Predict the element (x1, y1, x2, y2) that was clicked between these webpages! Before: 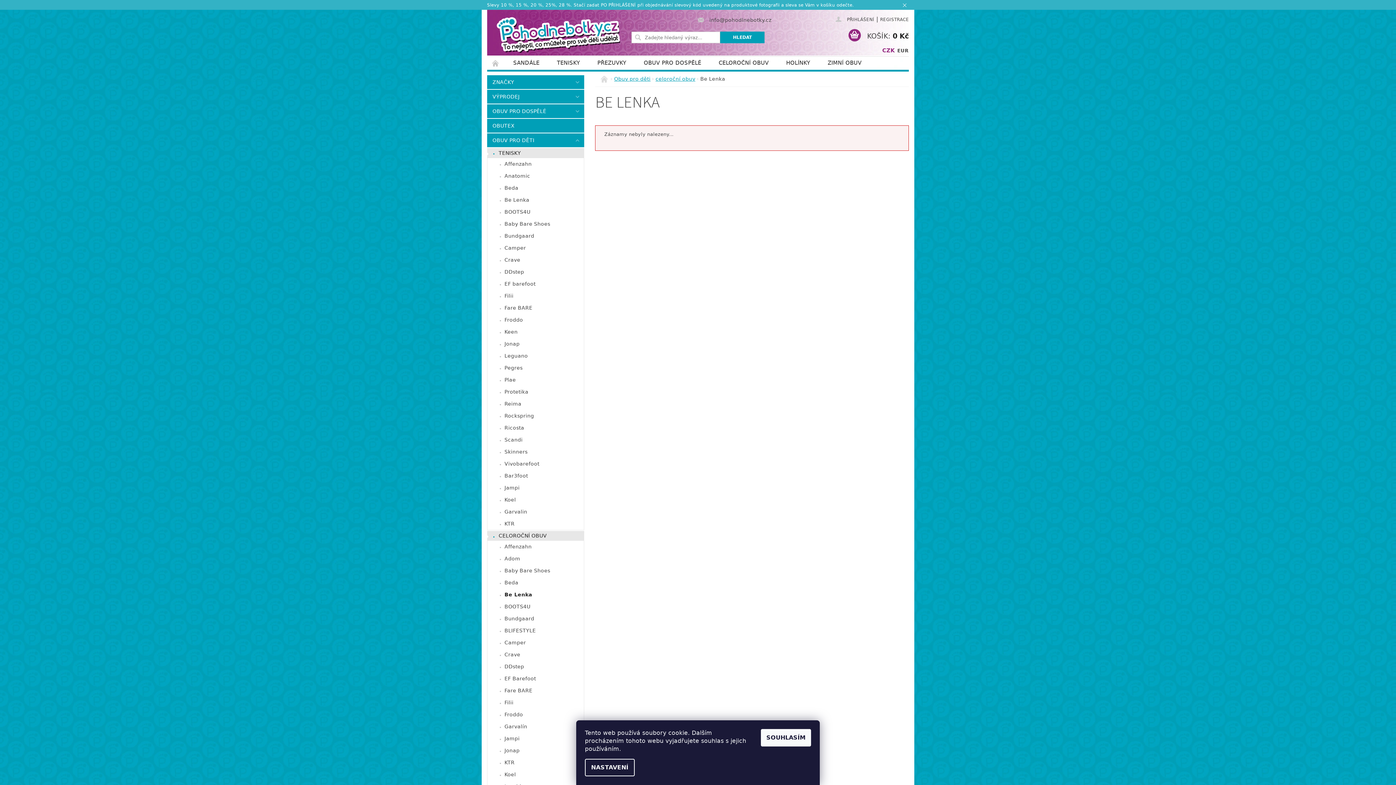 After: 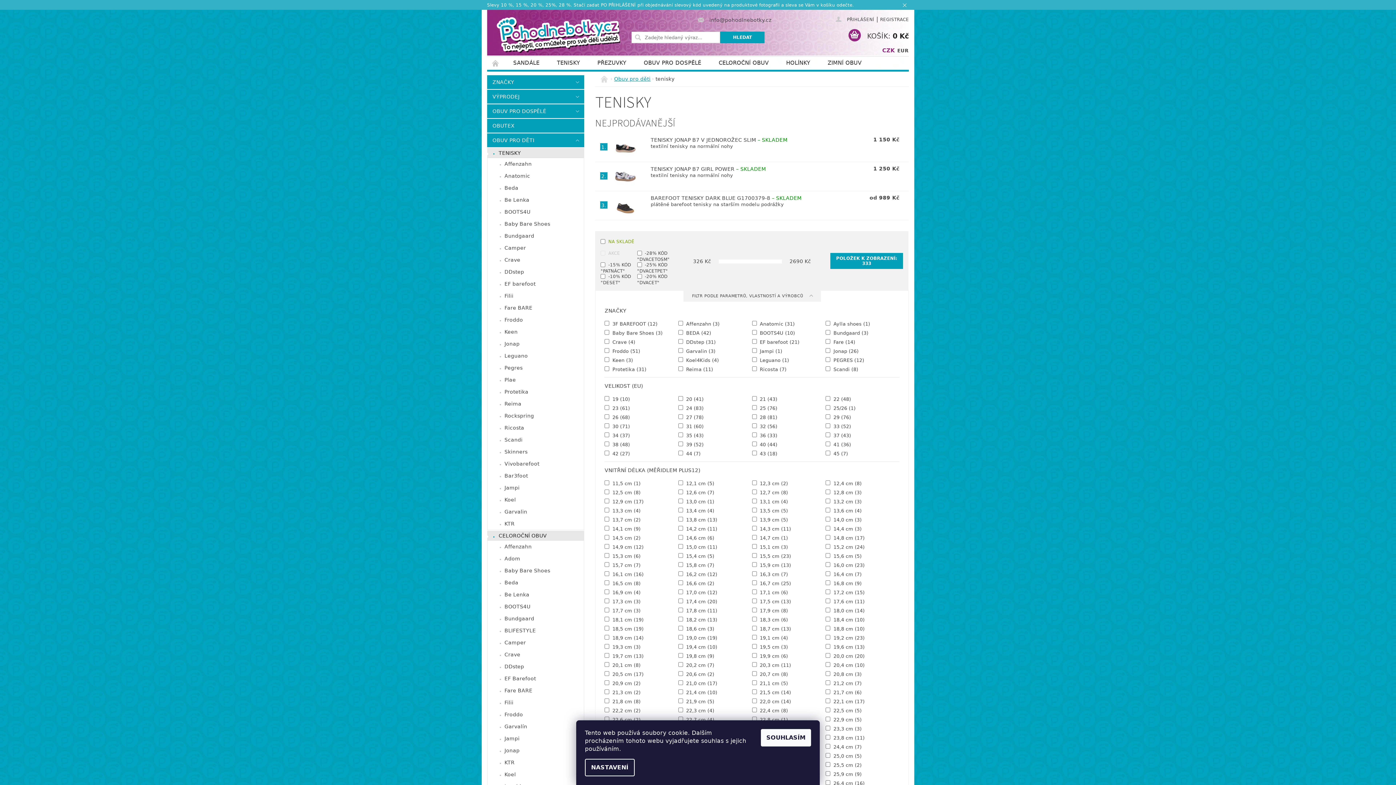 Action: label: TENISKY bbox: (487, 148, 584, 158)